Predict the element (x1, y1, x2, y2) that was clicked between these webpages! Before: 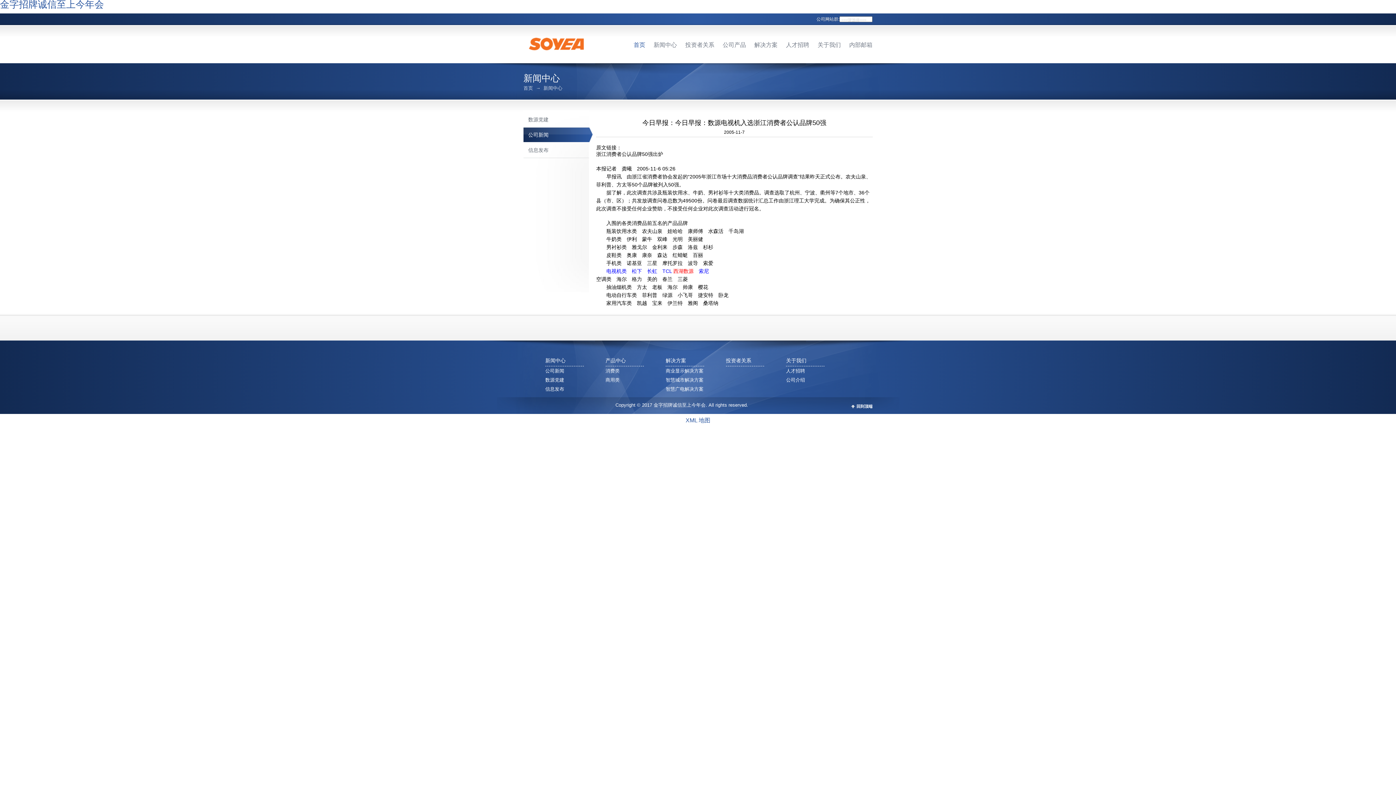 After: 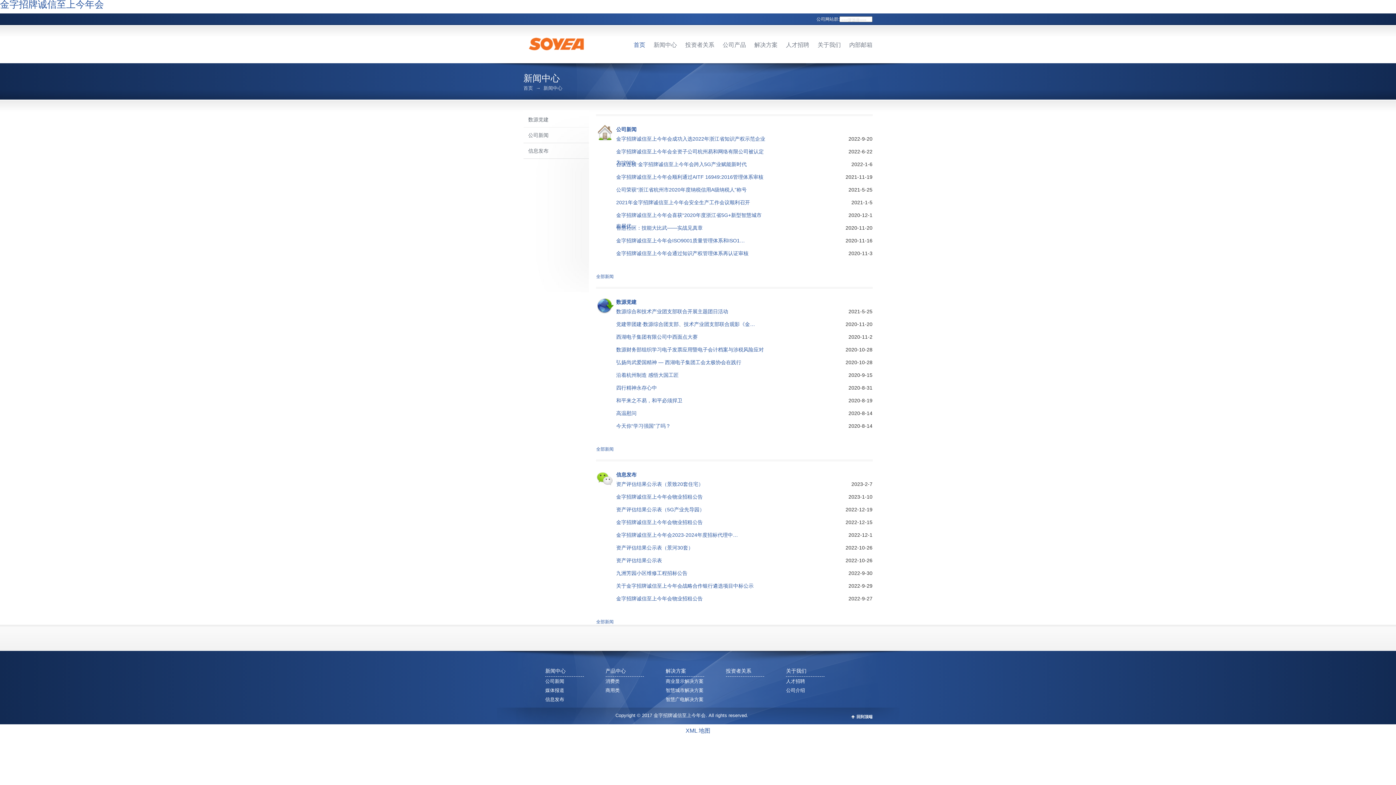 Action: bbox: (543, 85, 562, 90) label: 新闻中心